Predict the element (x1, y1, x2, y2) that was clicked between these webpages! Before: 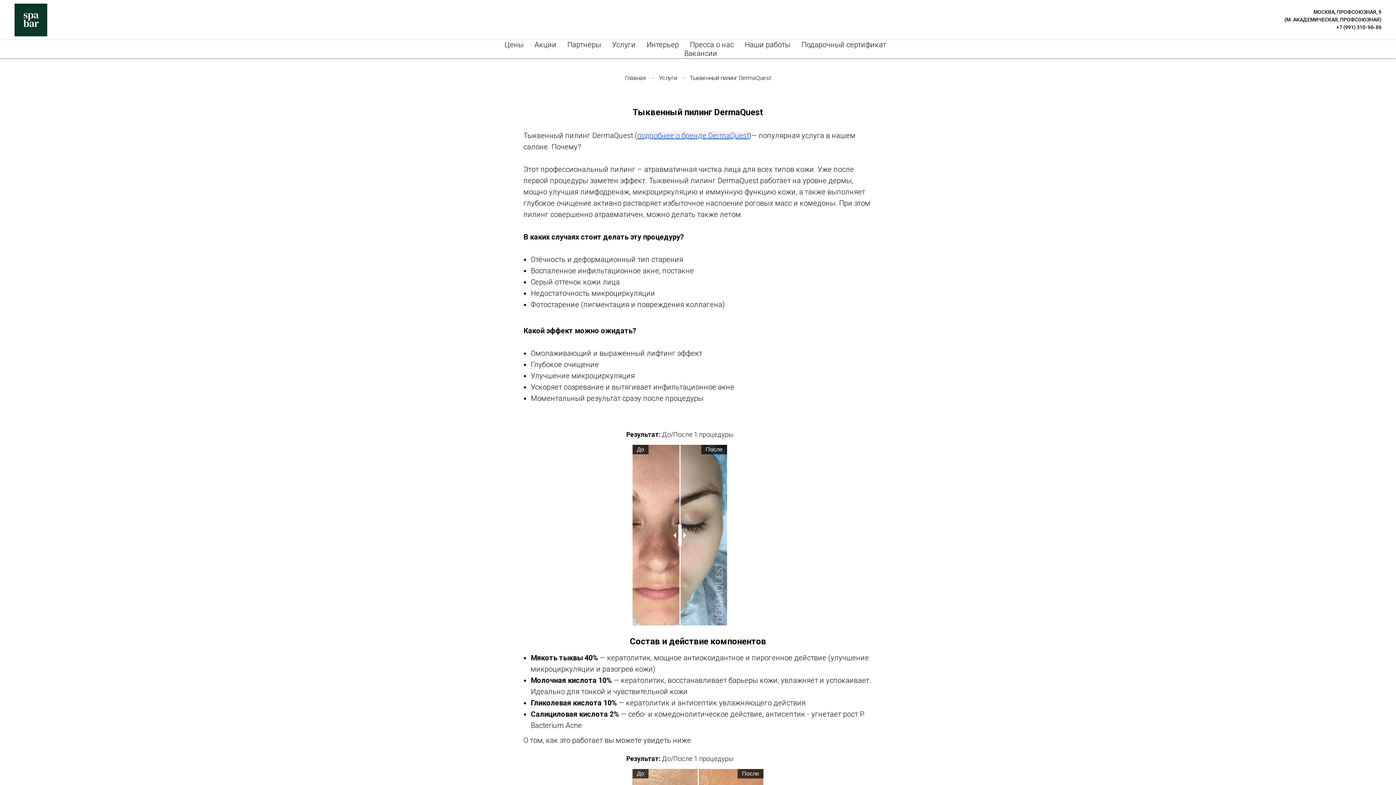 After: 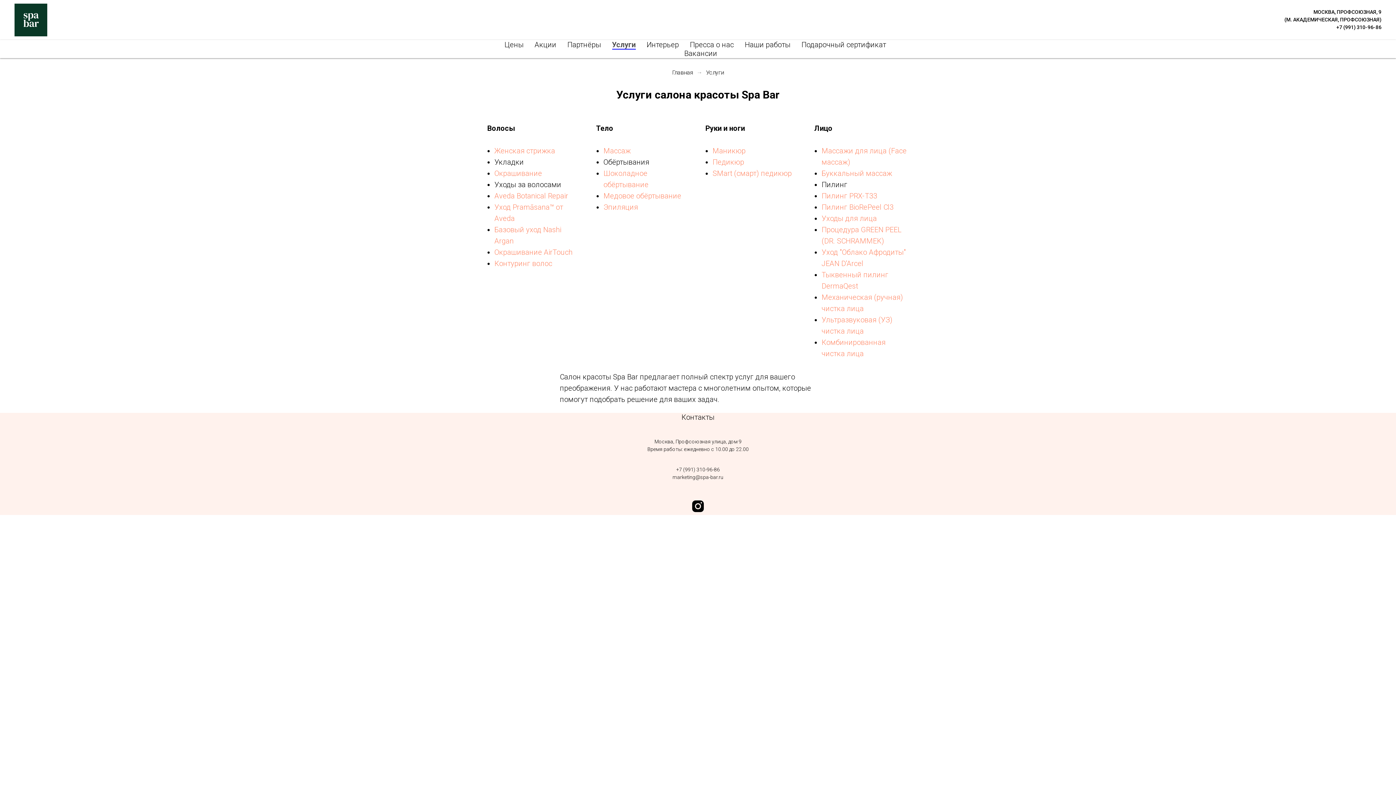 Action: label: Услуги bbox: (659, 74, 676, 81)